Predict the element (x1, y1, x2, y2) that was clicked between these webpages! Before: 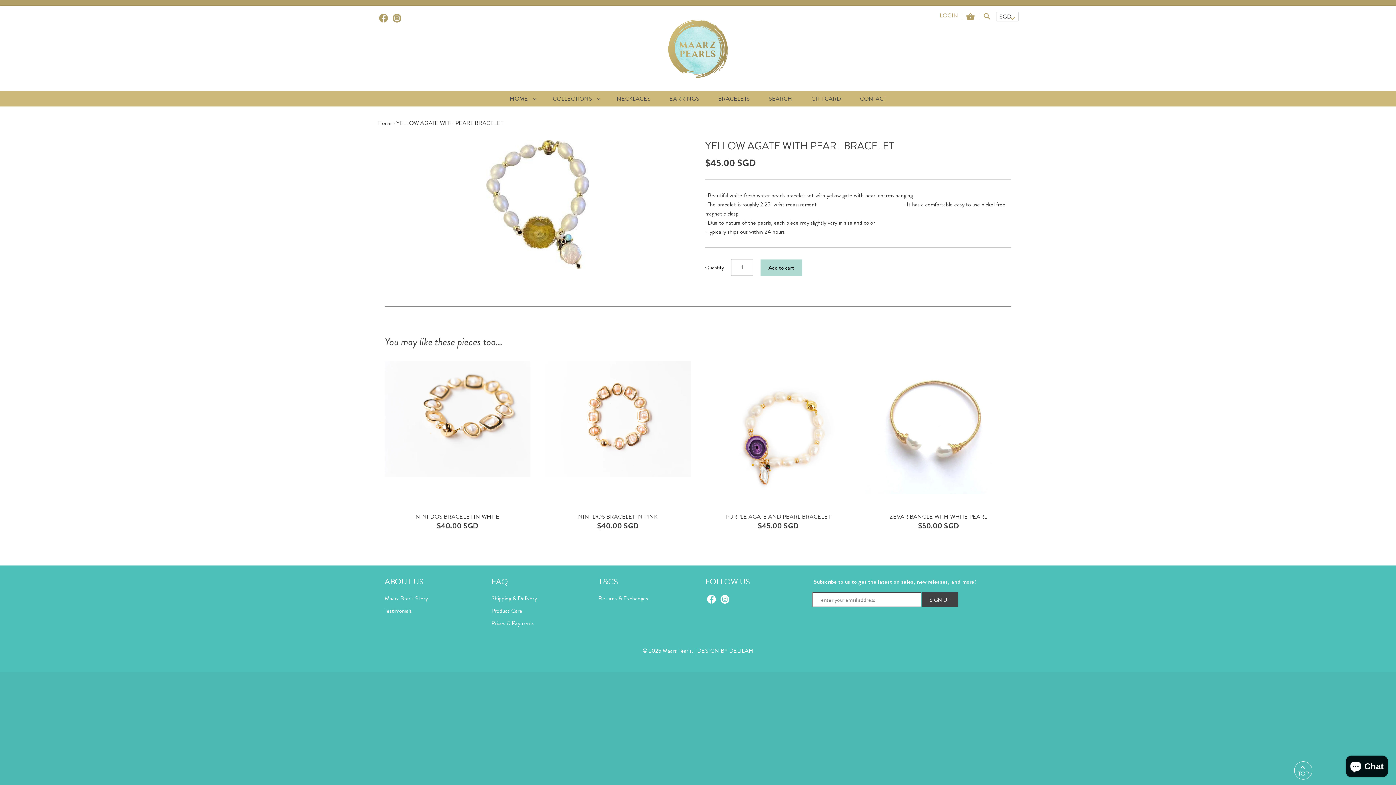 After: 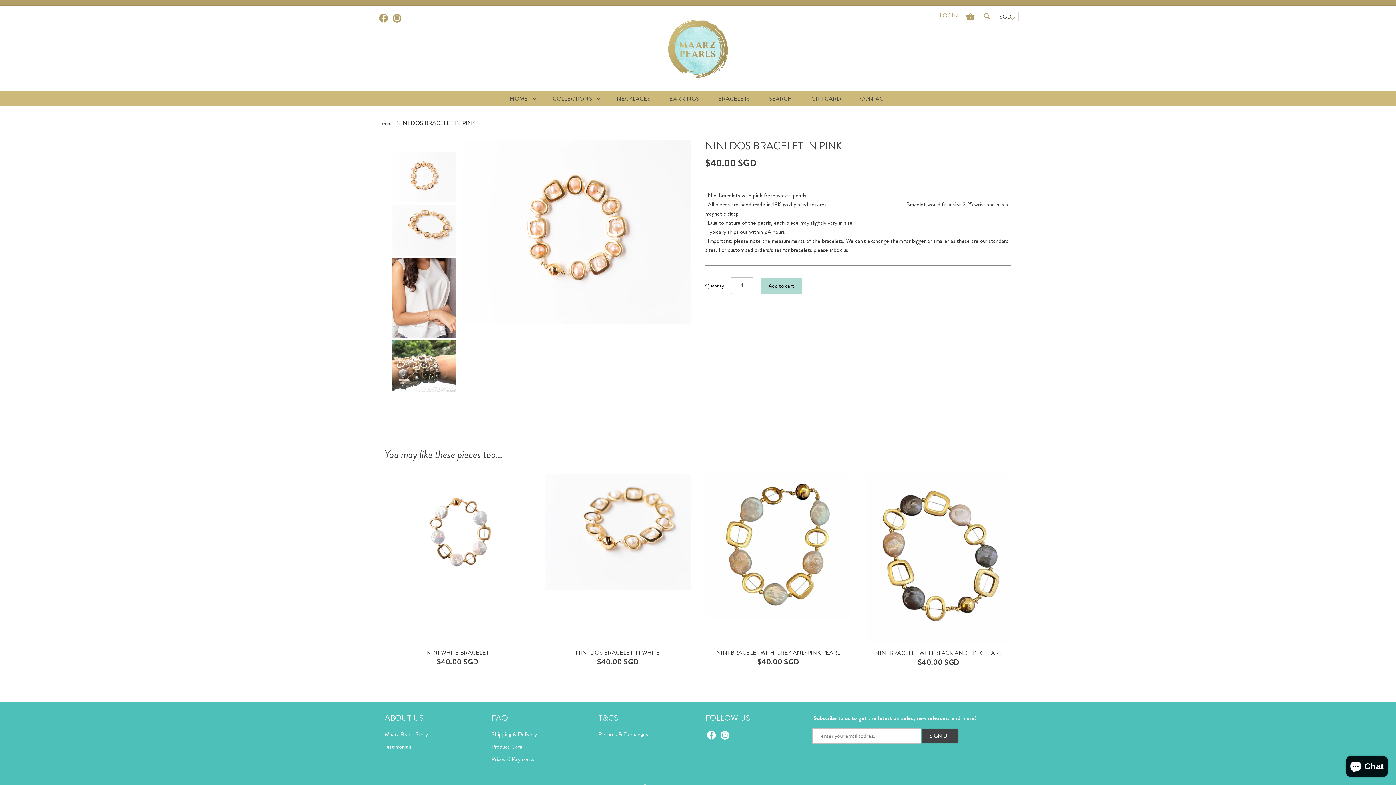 Action: bbox: (545, 360, 690, 477)